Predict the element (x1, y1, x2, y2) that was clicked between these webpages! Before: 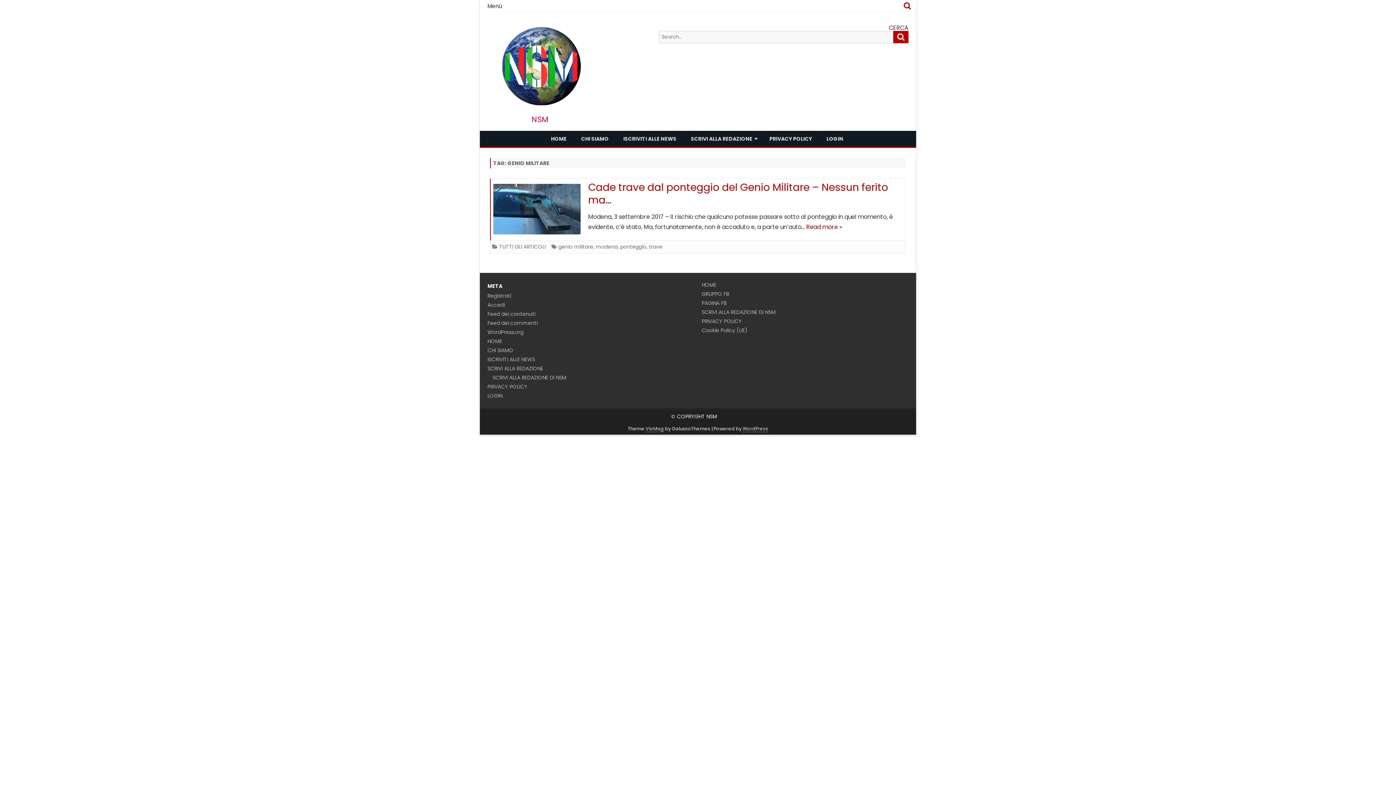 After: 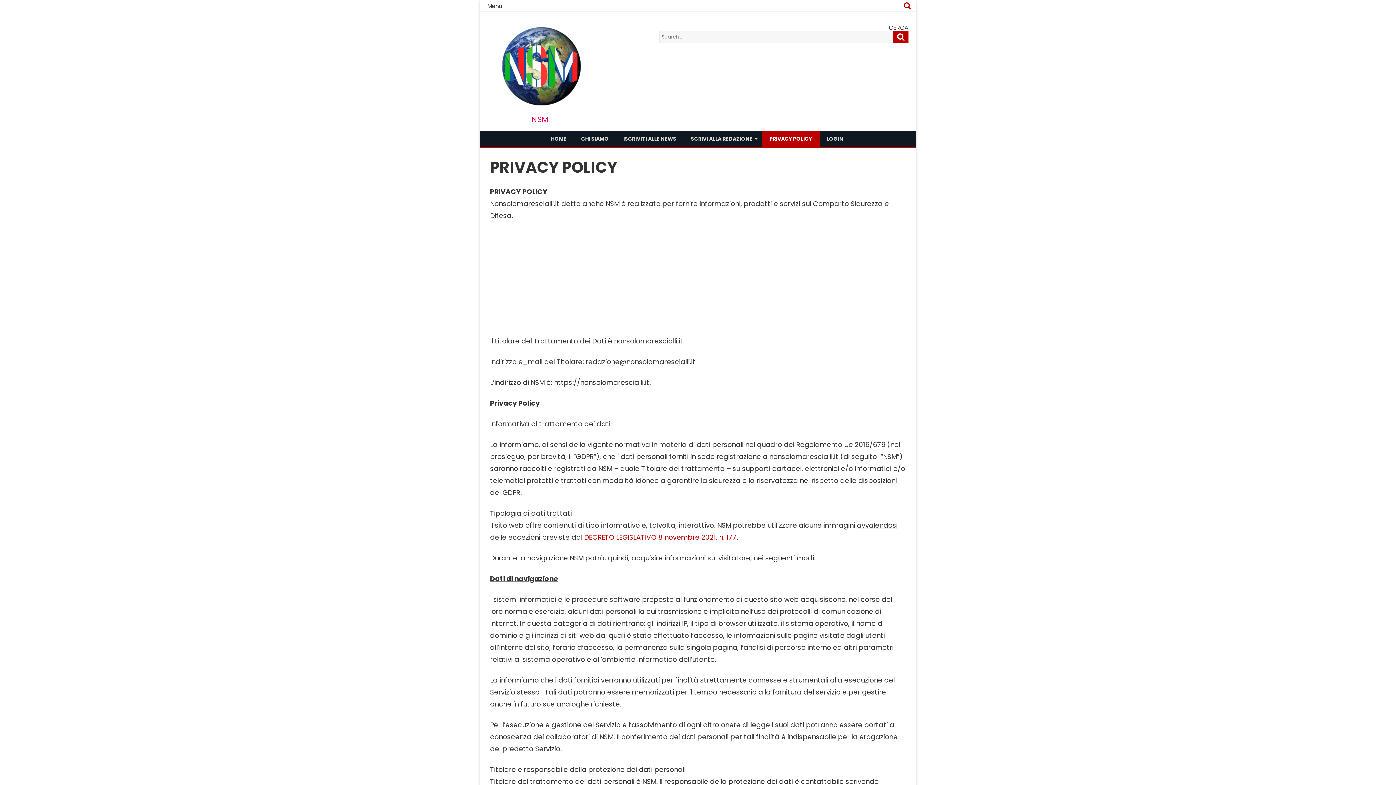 Action: label: PRIVACY POLICY bbox: (487, 383, 527, 390)